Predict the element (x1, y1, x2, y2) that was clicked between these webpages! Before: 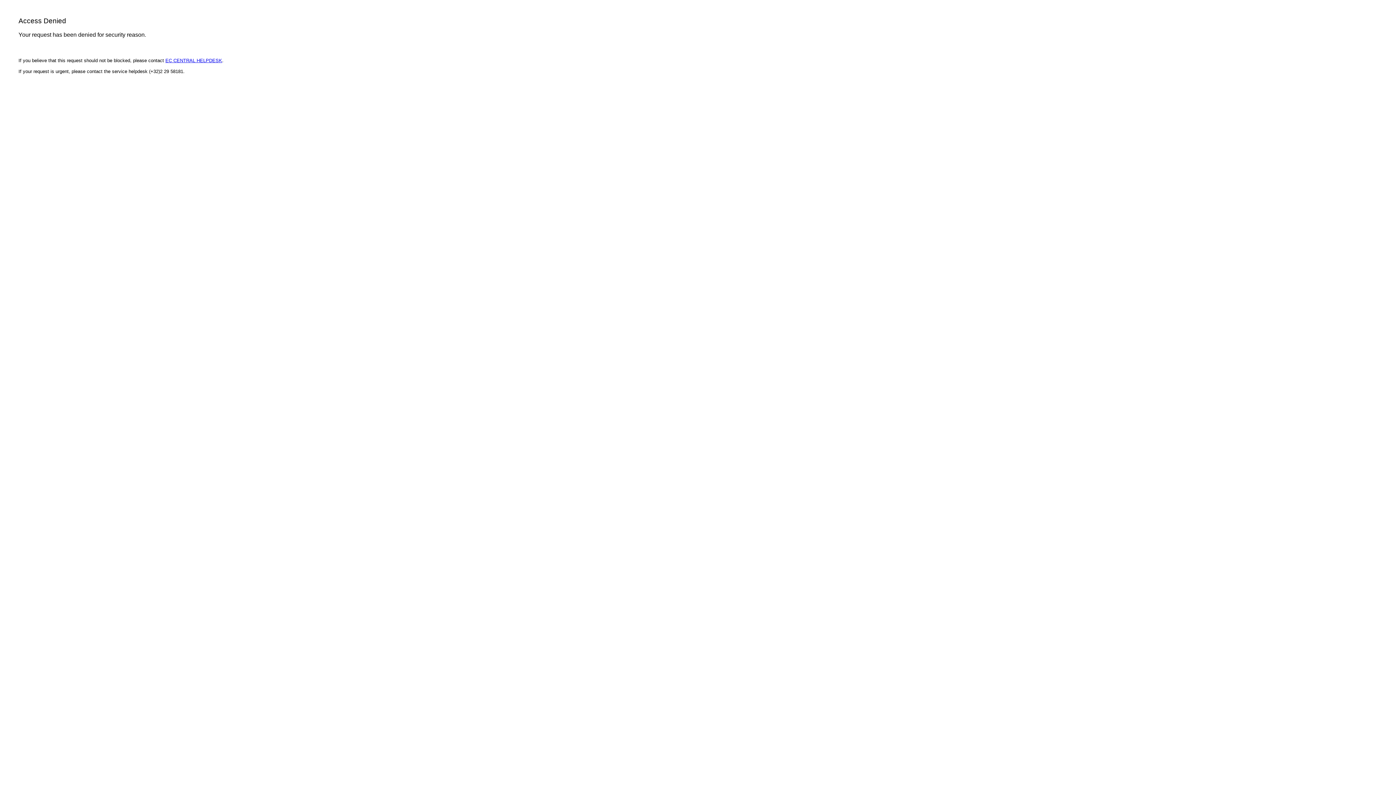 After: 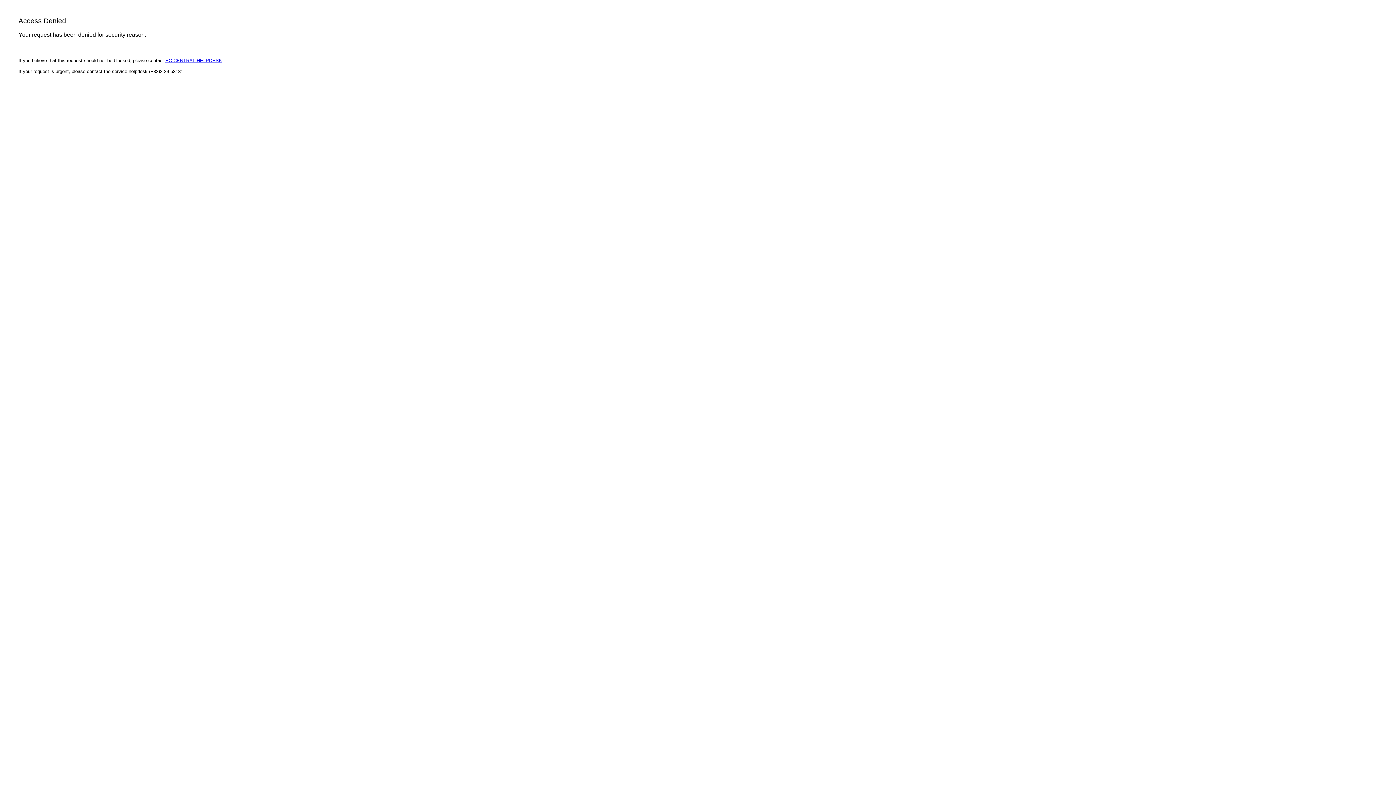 Action: bbox: (165, 57, 222, 63) label: EC CENTRAL HELPDESK